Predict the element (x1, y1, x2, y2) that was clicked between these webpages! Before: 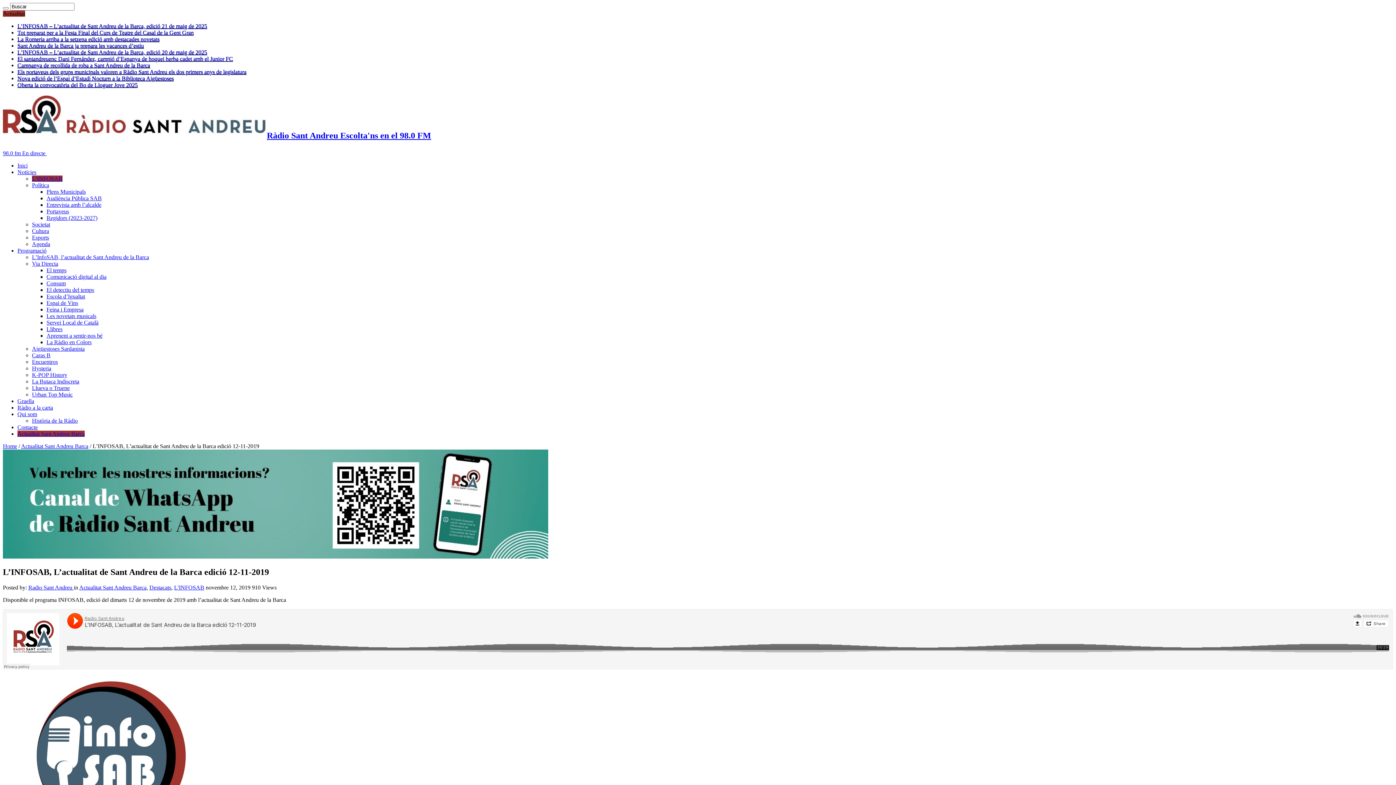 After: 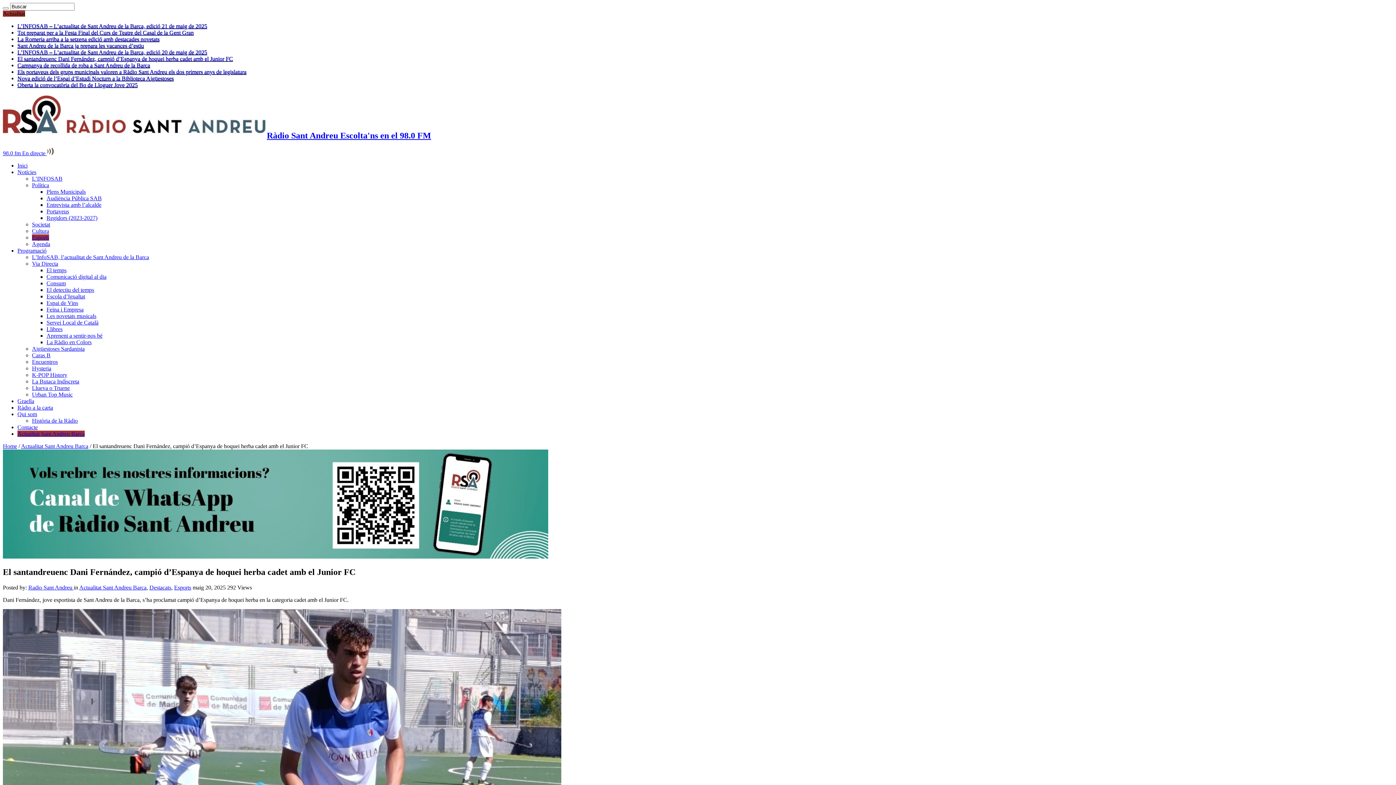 Action: bbox: (17, 55, 233, 61) label: El santandreuenc Dani Fernández, campió d’Espanya de hoquei herba cadet amb el Junior FC